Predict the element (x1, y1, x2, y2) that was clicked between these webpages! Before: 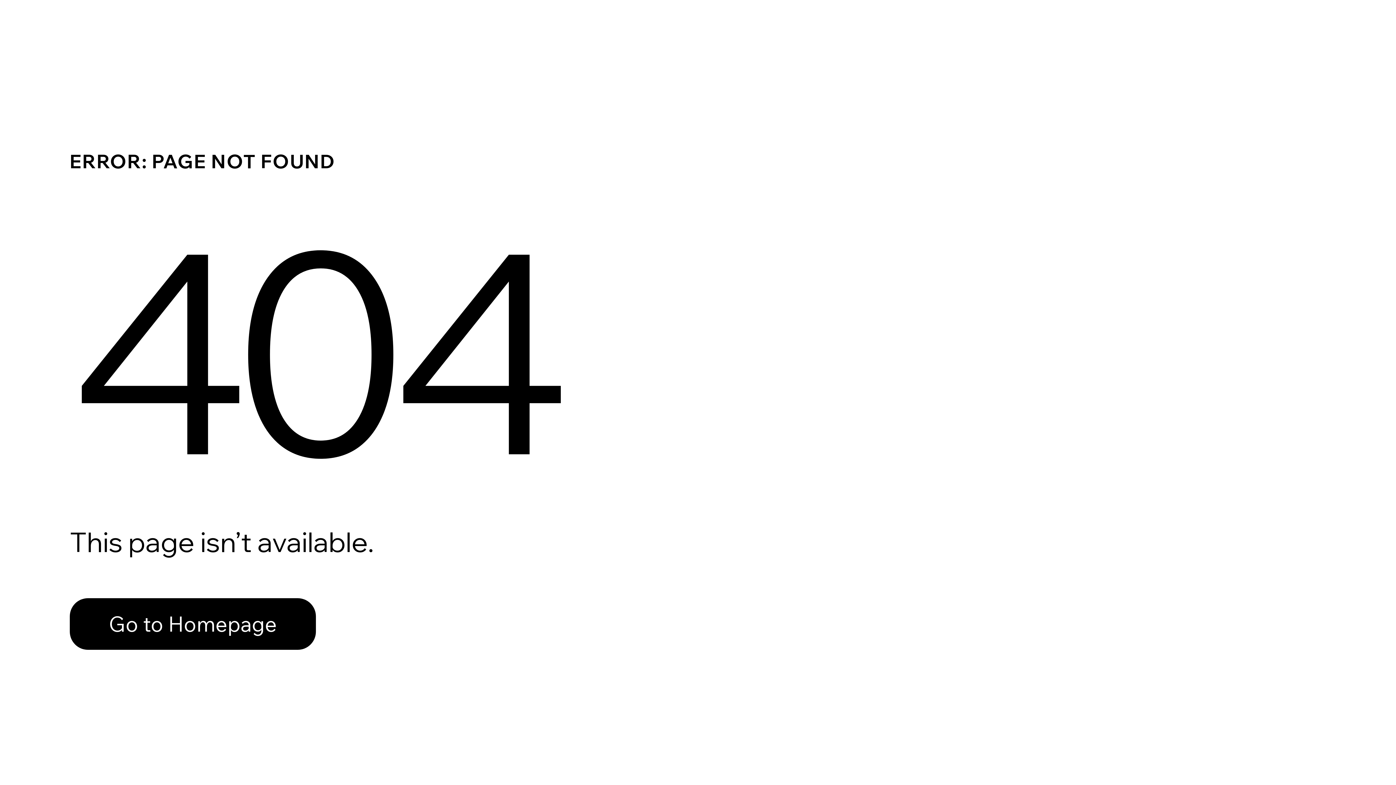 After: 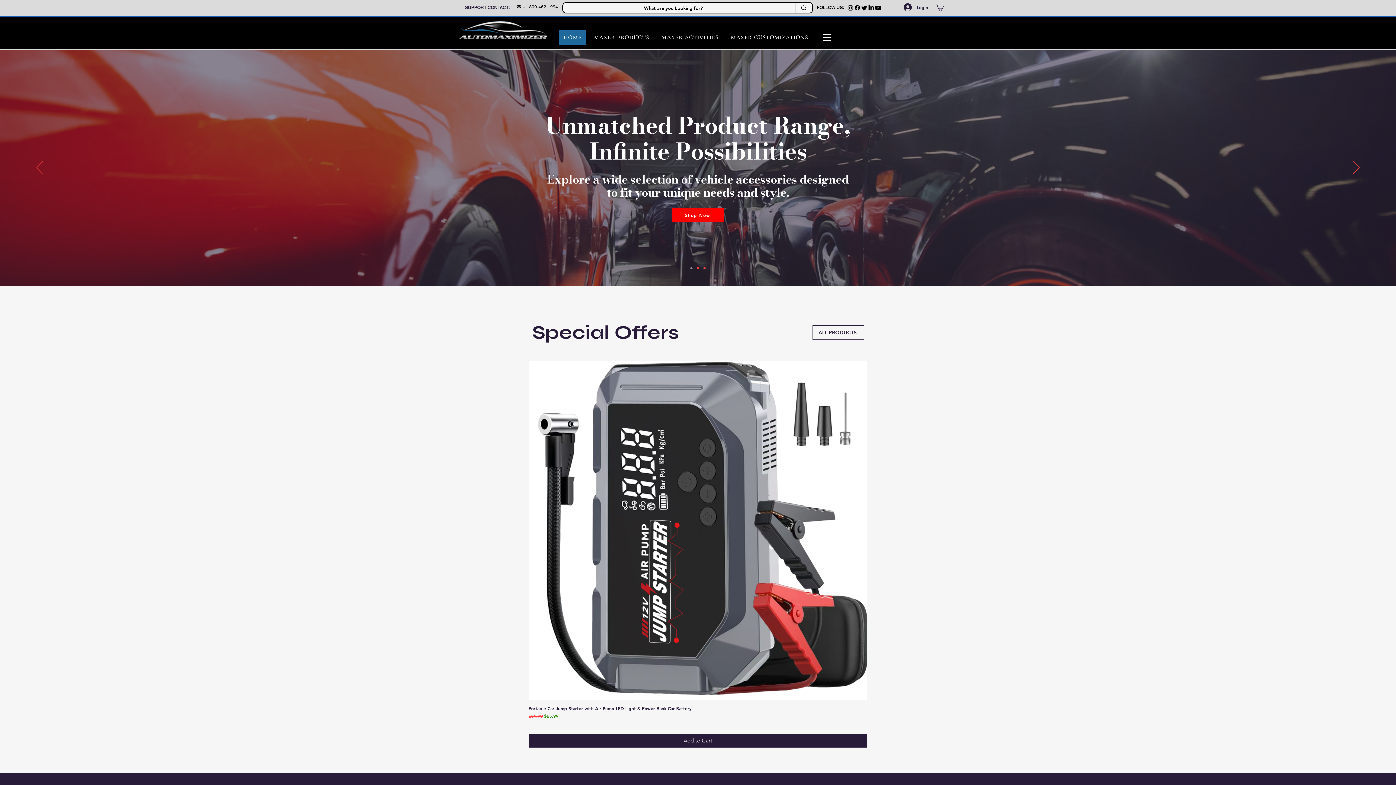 Action: bbox: (69, 582, 768, 659) label: Go to Homepage